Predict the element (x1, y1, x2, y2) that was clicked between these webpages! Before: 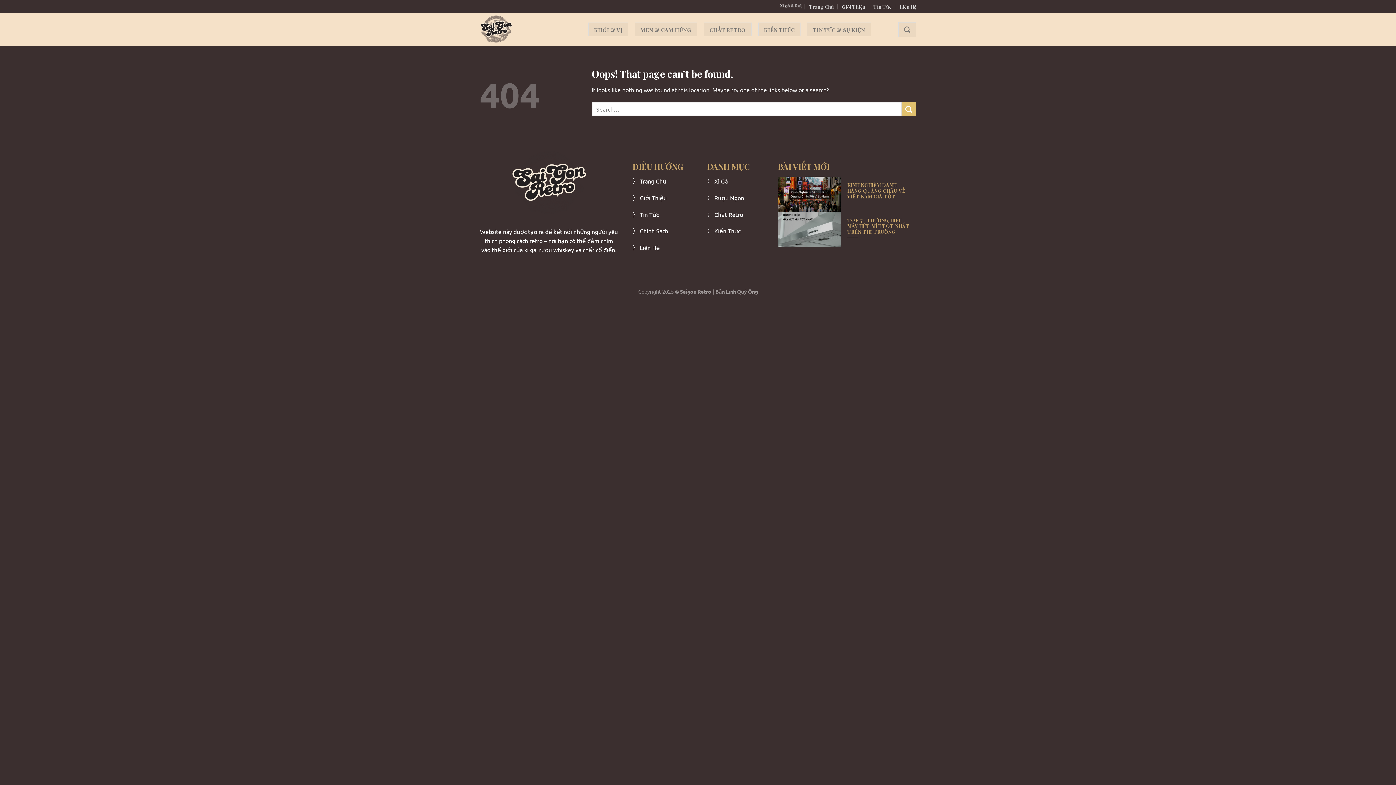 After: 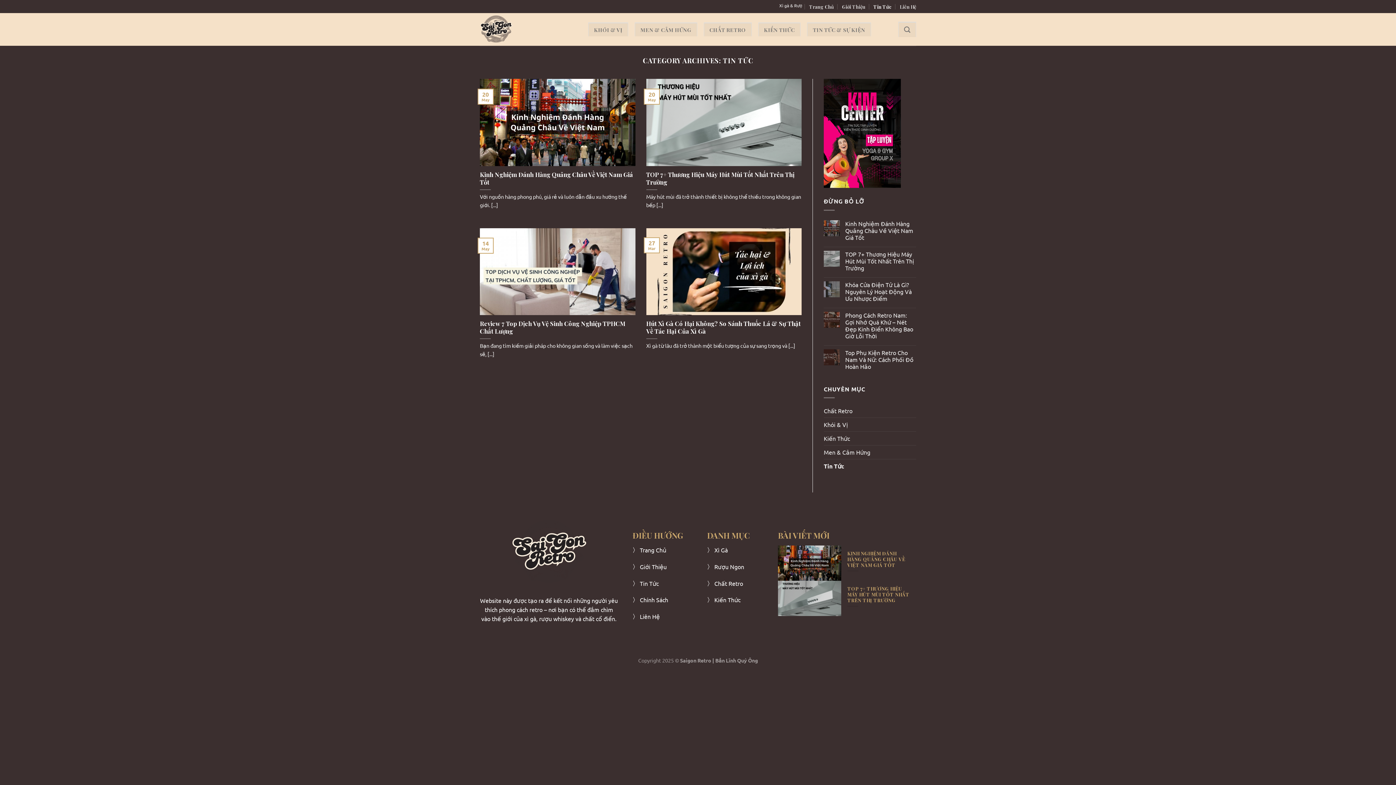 Action: bbox: (640, 210, 658, 218) label: Tin Tức